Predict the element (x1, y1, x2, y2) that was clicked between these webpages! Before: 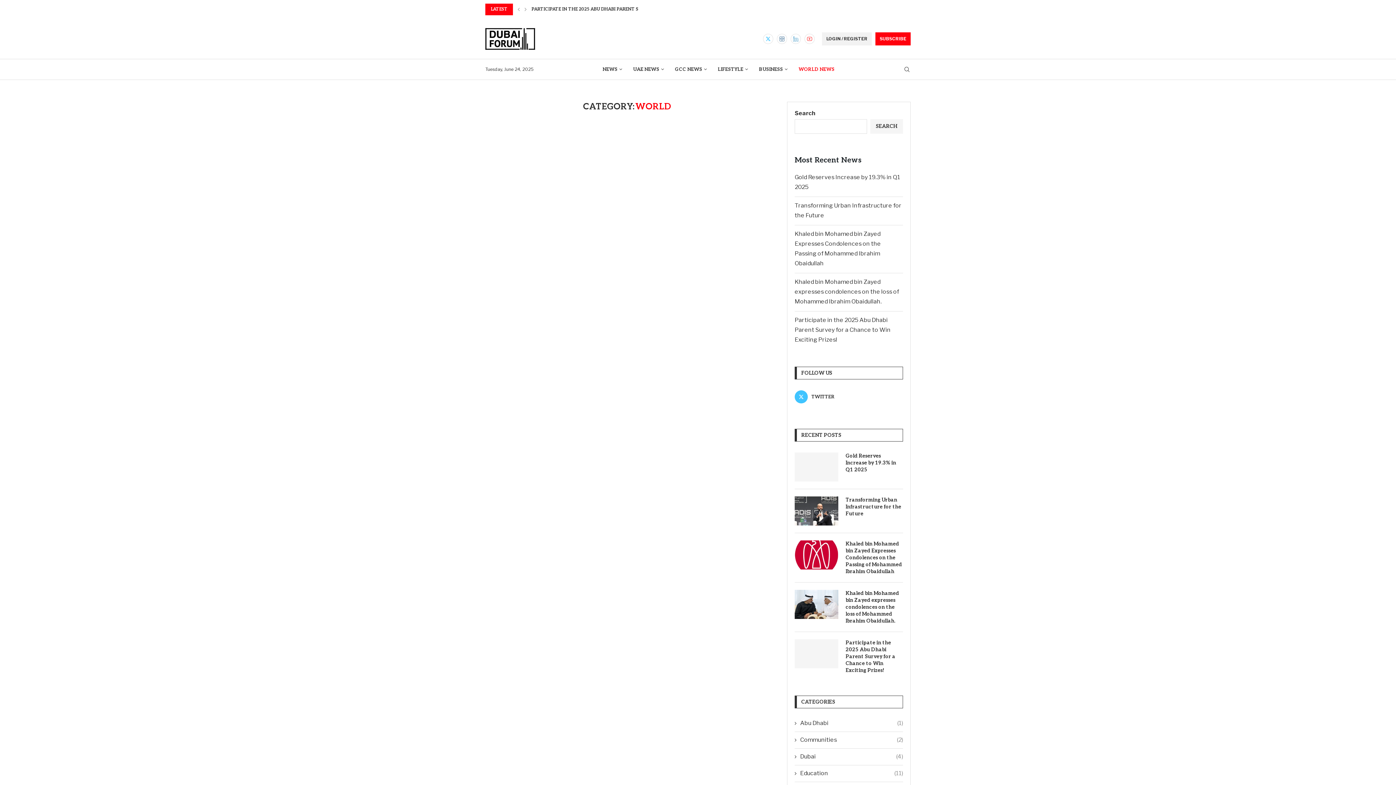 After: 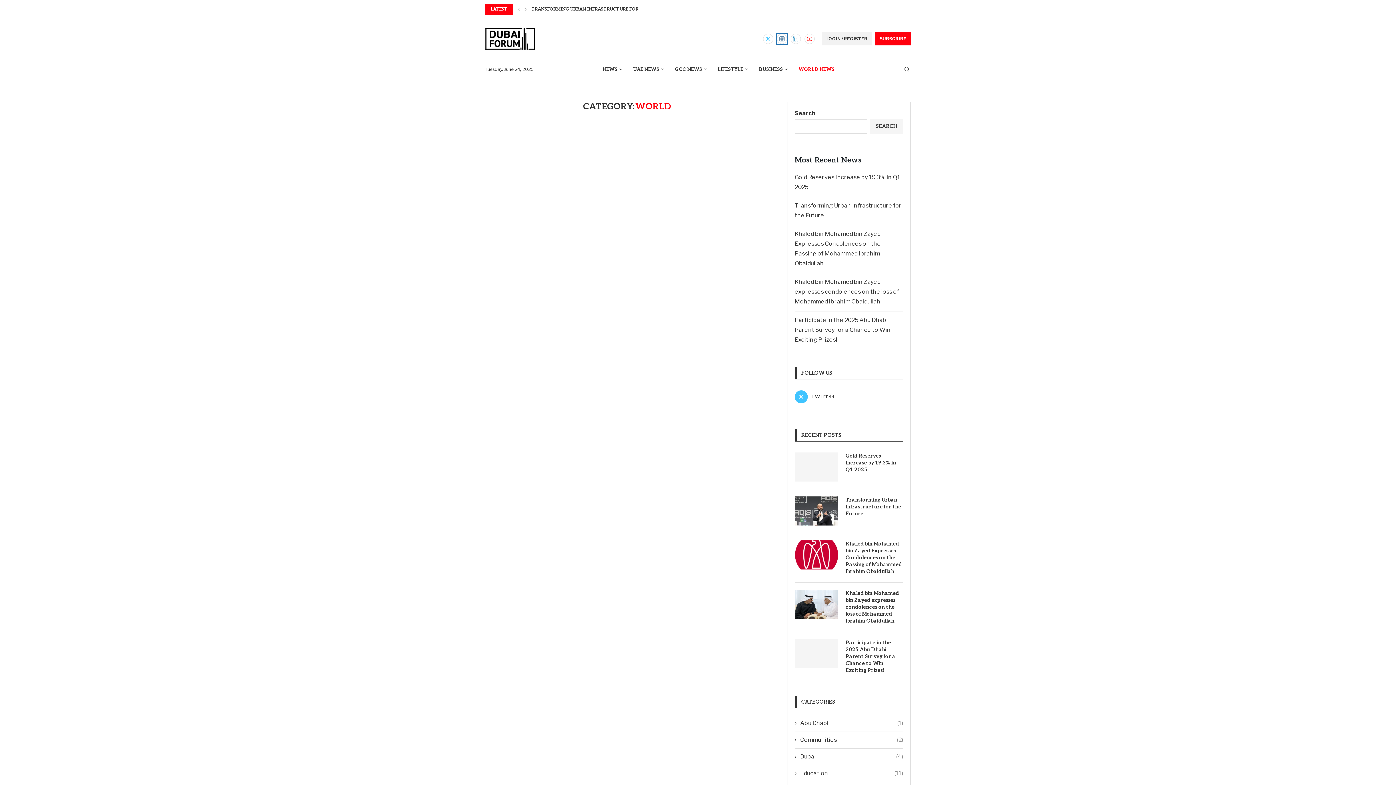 Action: label: Instagram bbox: (777, 33, 787, 43)